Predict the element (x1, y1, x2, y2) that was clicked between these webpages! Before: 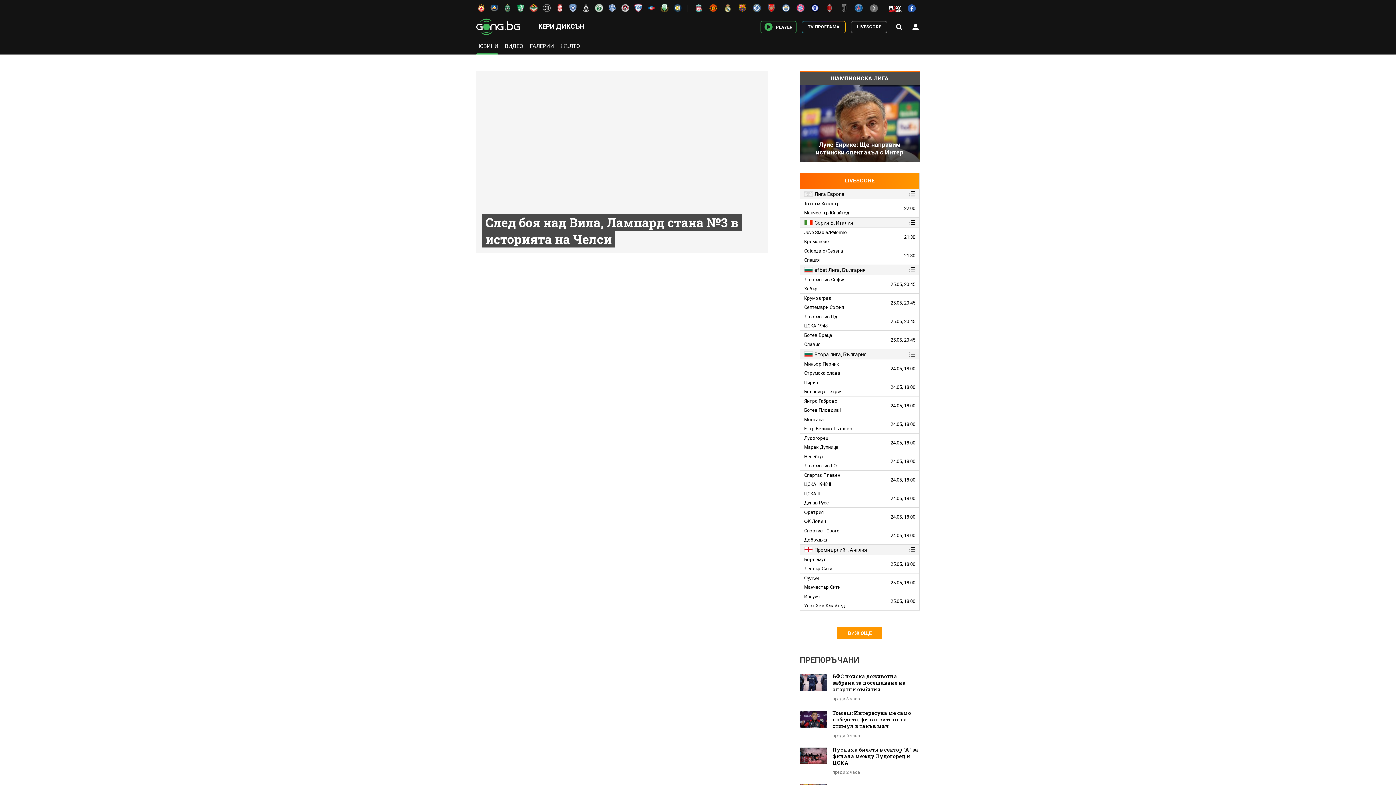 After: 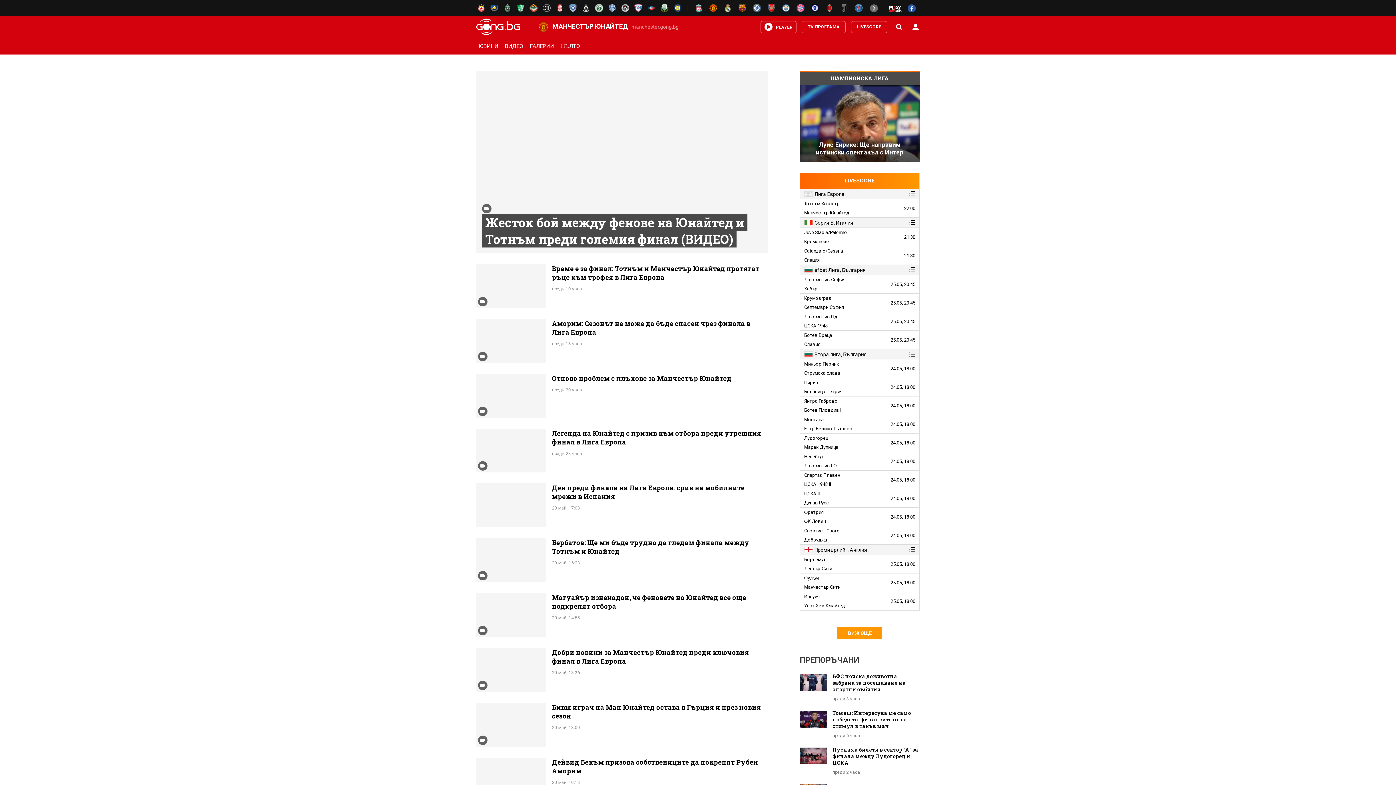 Action: bbox: (705, 2, 718, 13)